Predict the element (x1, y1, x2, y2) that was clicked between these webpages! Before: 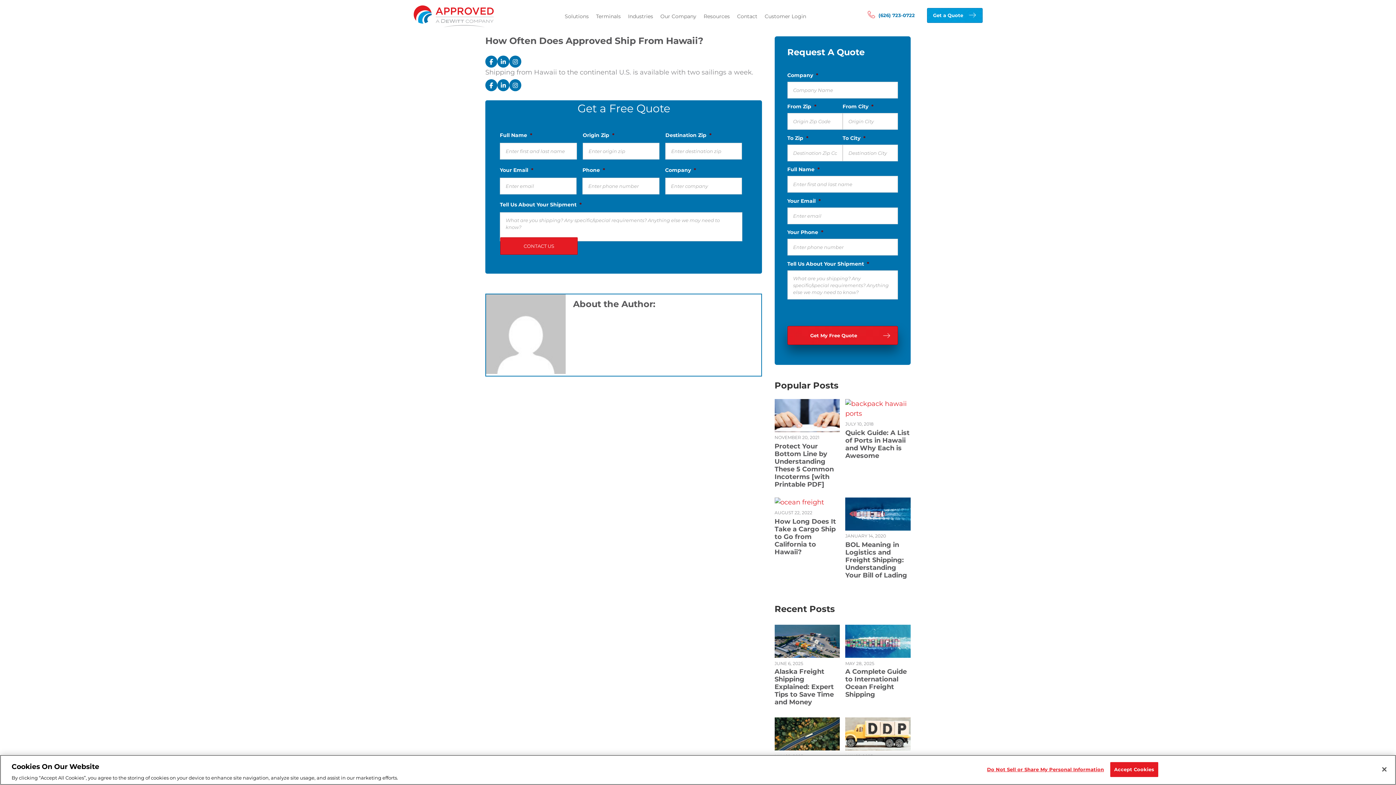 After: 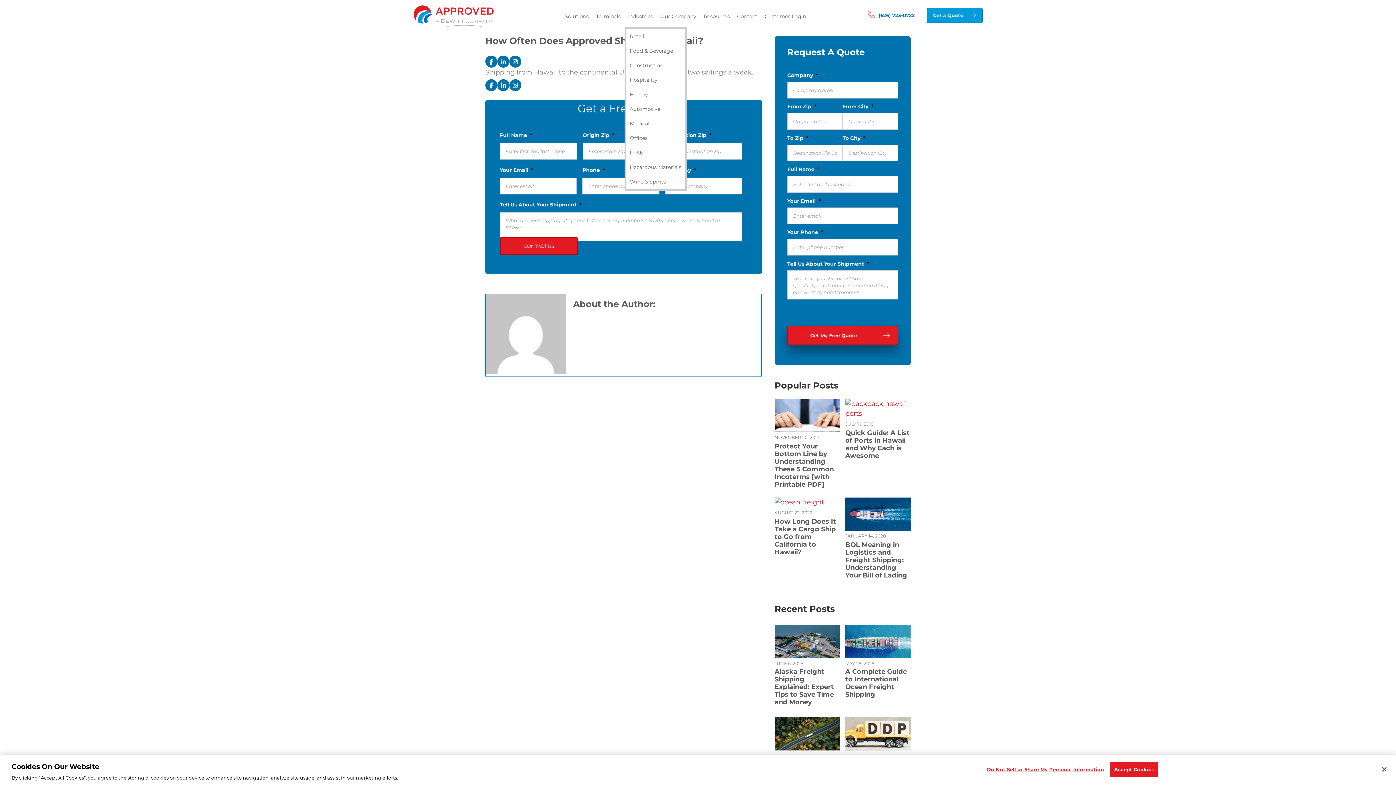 Action: label: Industries bbox: (624, 5, 656, 27)